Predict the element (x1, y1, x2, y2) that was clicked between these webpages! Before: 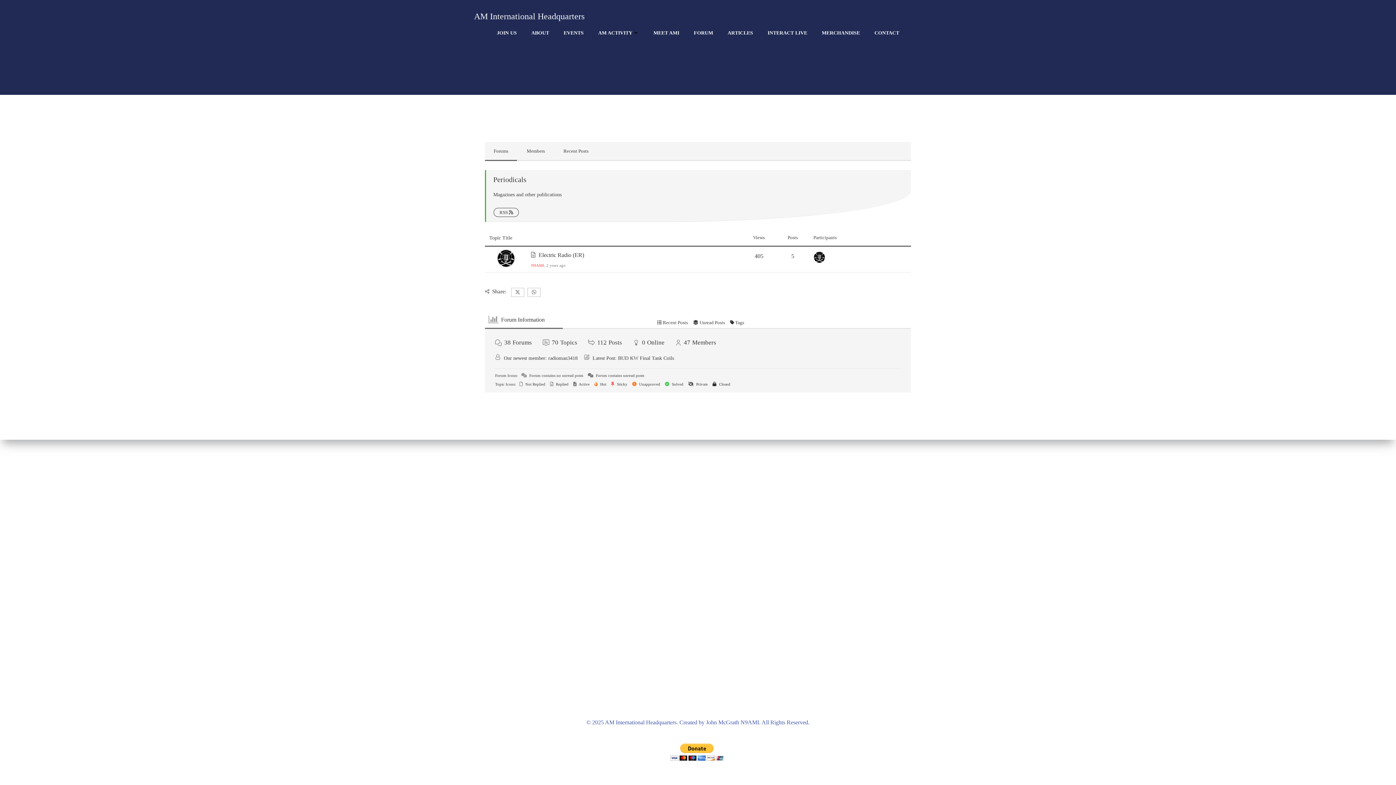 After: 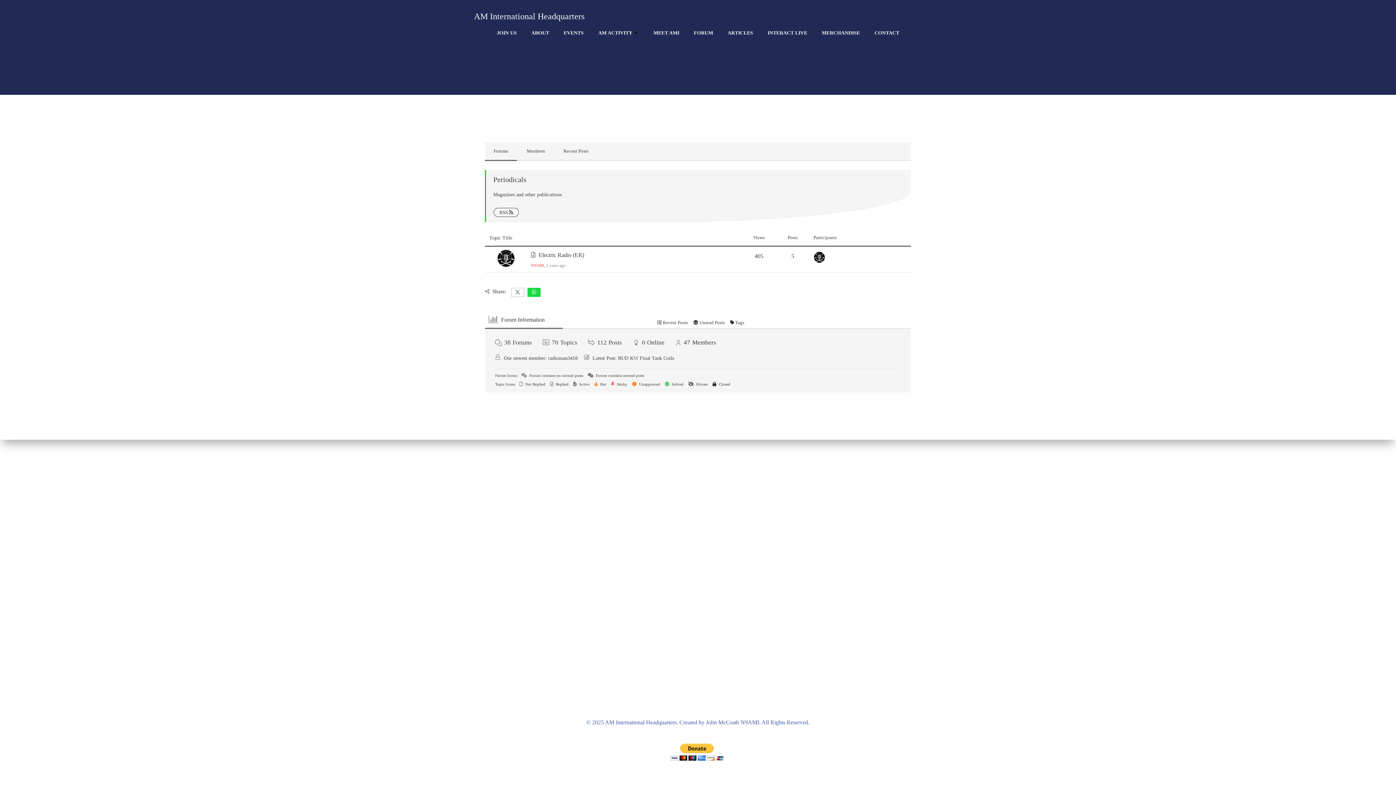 Action: bbox: (527, 288, 540, 297)